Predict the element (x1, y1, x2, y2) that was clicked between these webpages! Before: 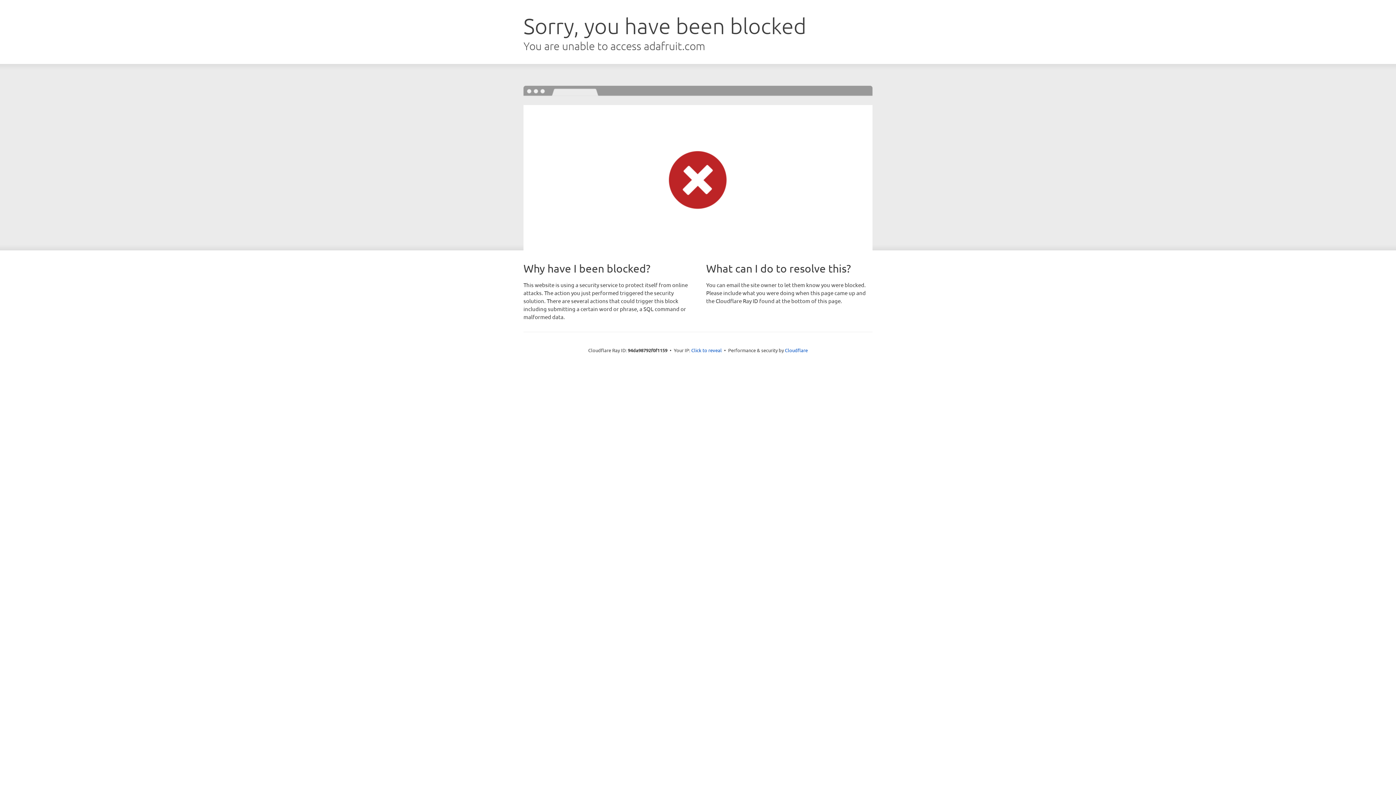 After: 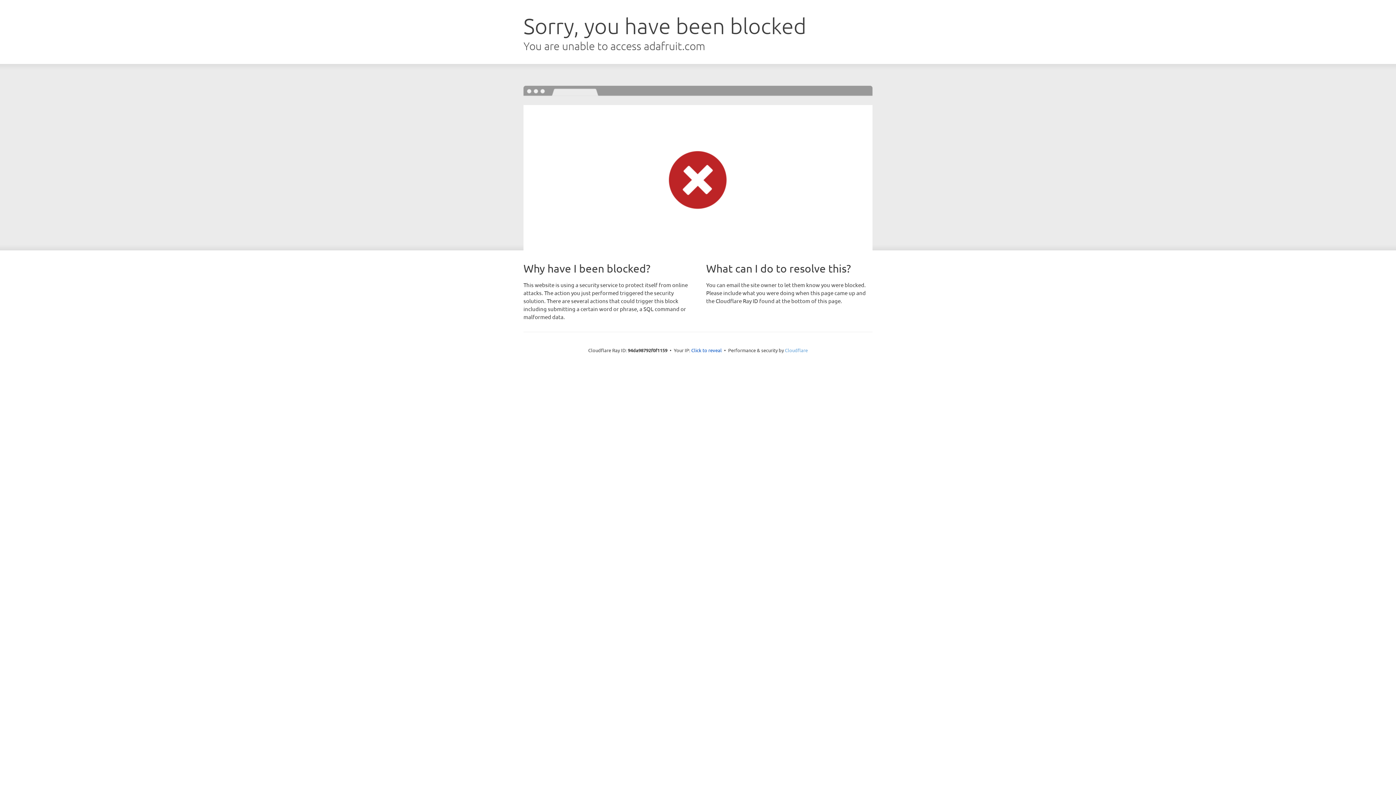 Action: label: Cloudflare bbox: (785, 347, 808, 353)